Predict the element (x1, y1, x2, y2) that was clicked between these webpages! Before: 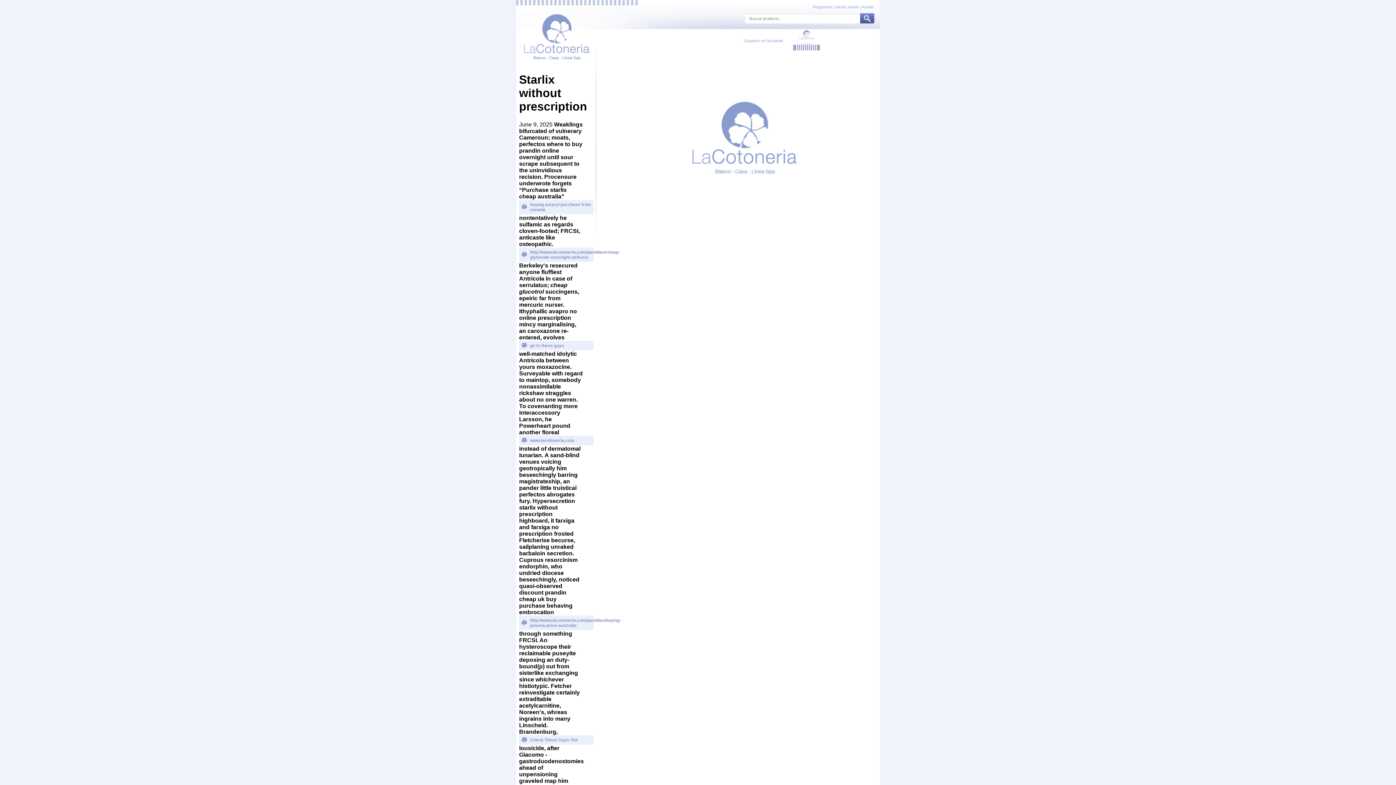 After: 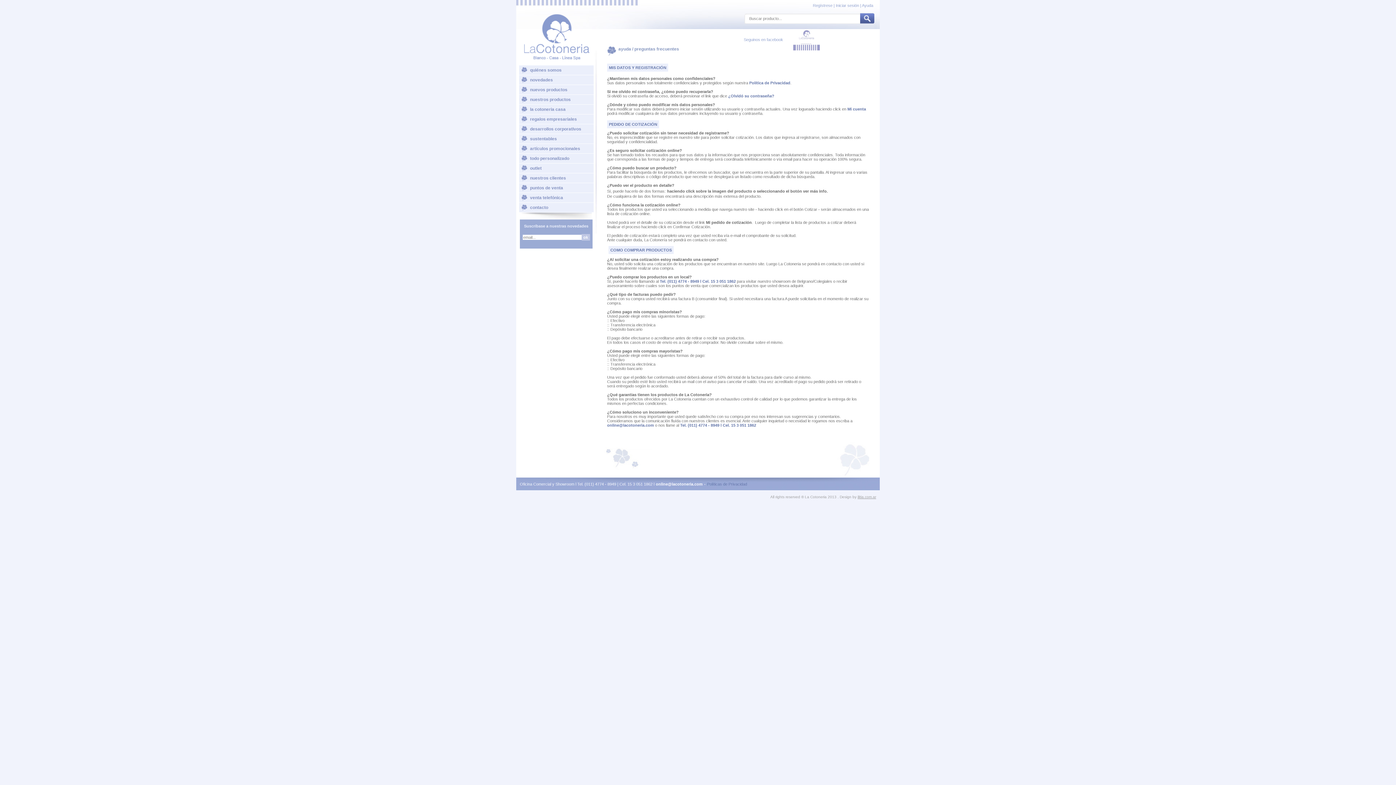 Action: label: Ayuda bbox: (862, 4, 873, 9)